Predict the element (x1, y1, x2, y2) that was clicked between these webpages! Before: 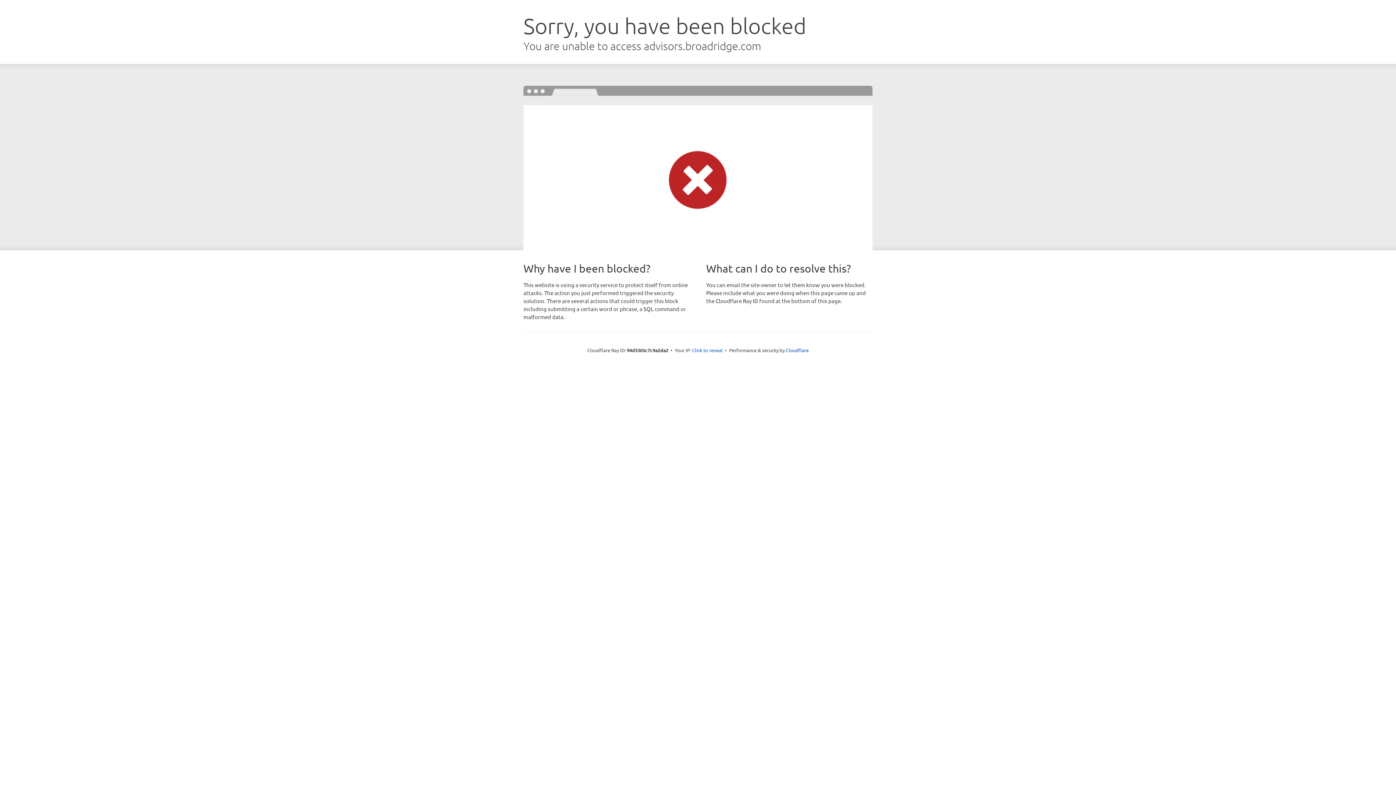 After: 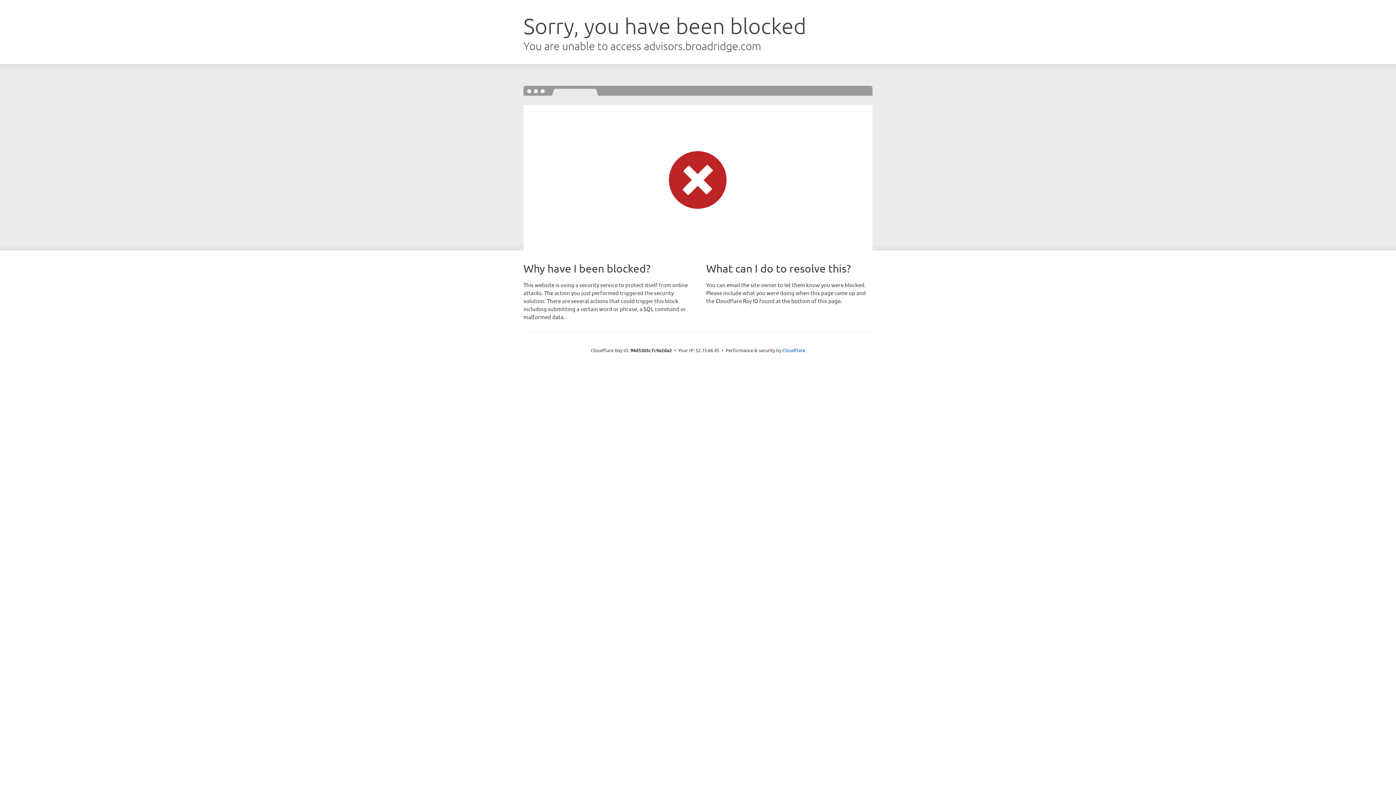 Action: bbox: (692, 346, 722, 353) label: Click to reveal